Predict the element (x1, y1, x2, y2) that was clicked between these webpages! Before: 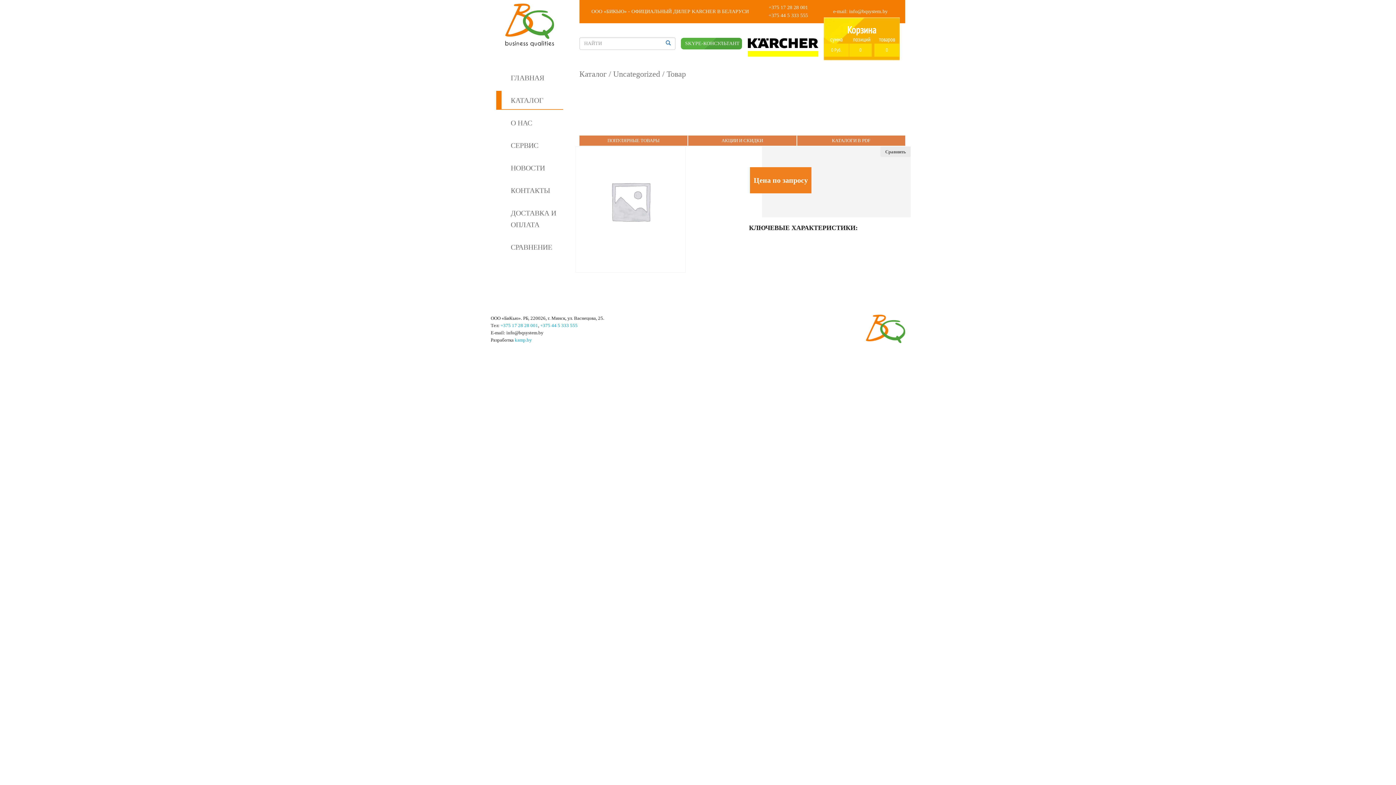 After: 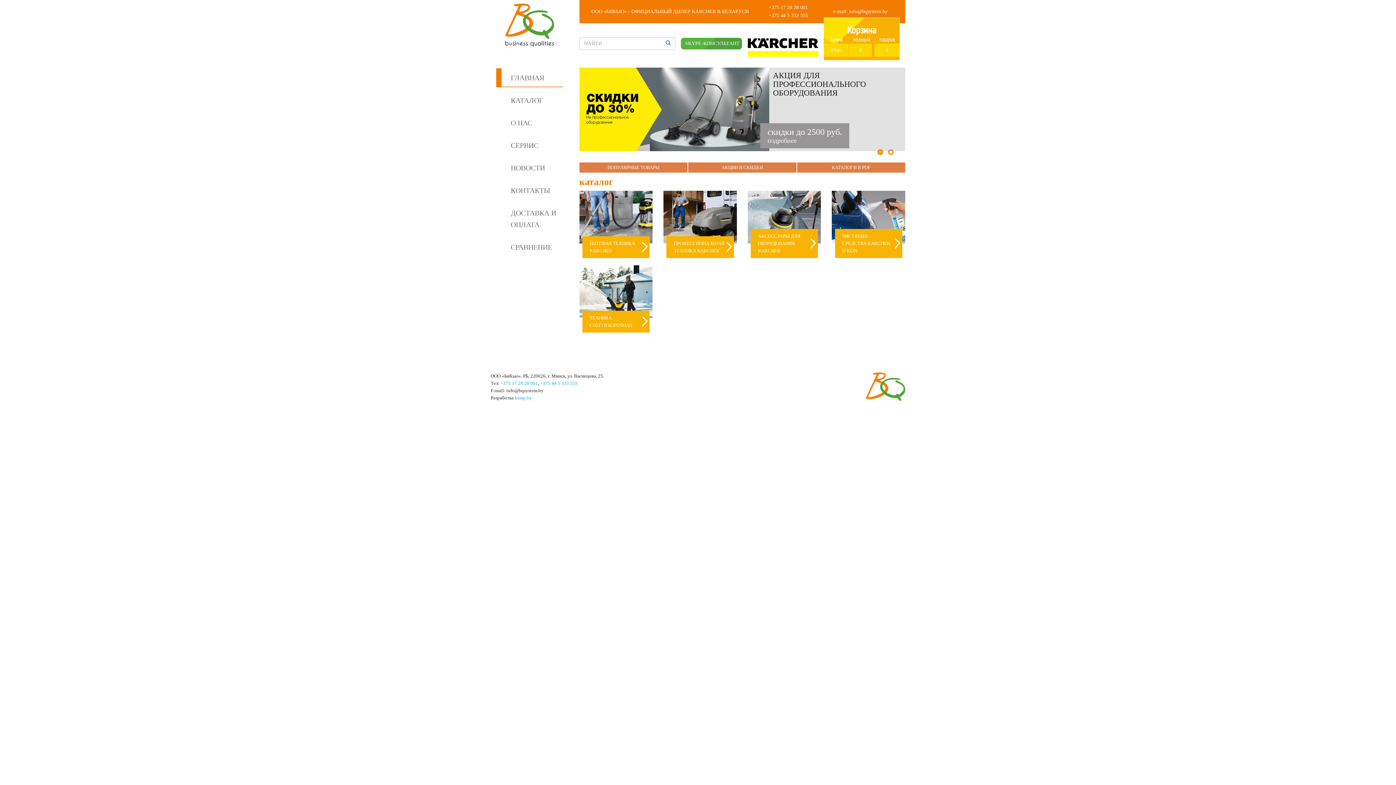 Action: bbox: (496, 68, 563, 87) label: ГЛАВНАЯ